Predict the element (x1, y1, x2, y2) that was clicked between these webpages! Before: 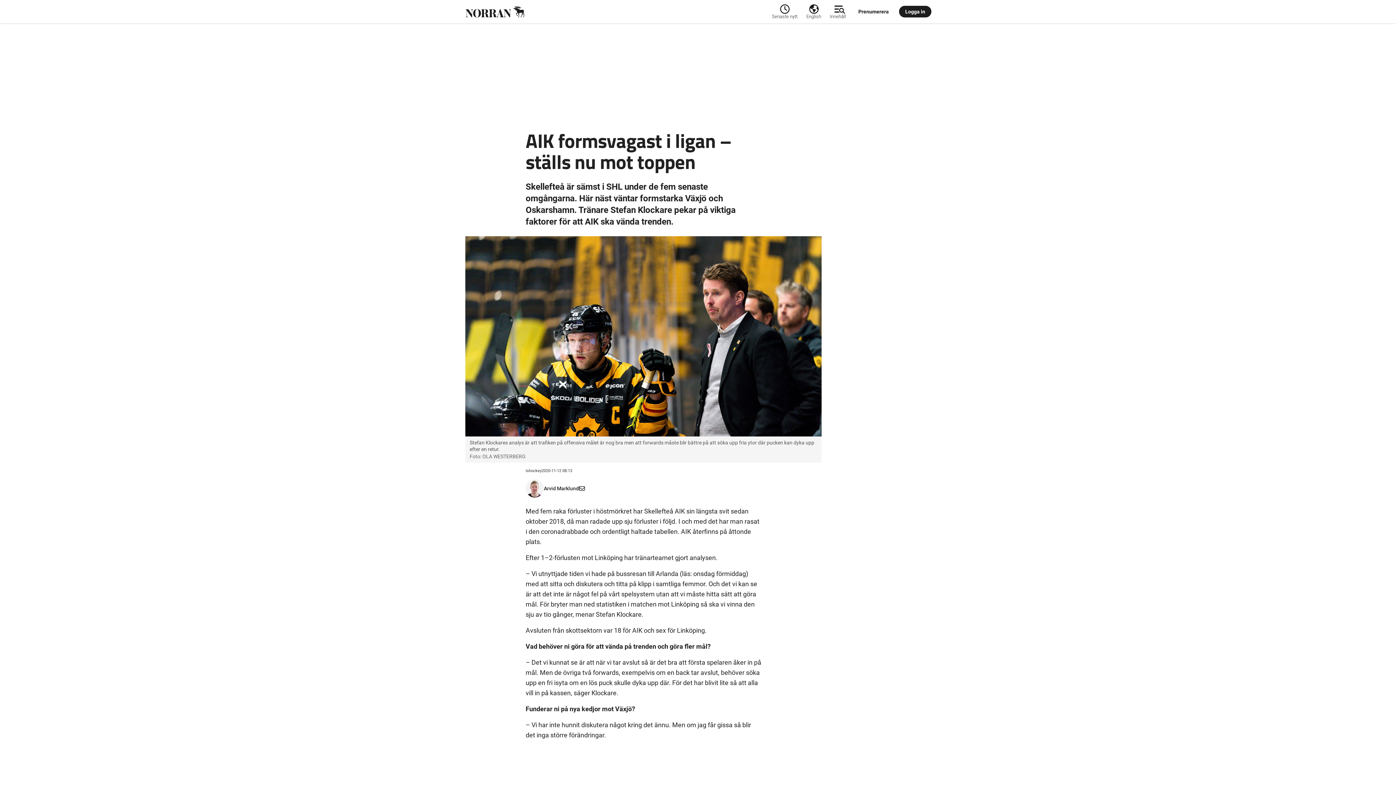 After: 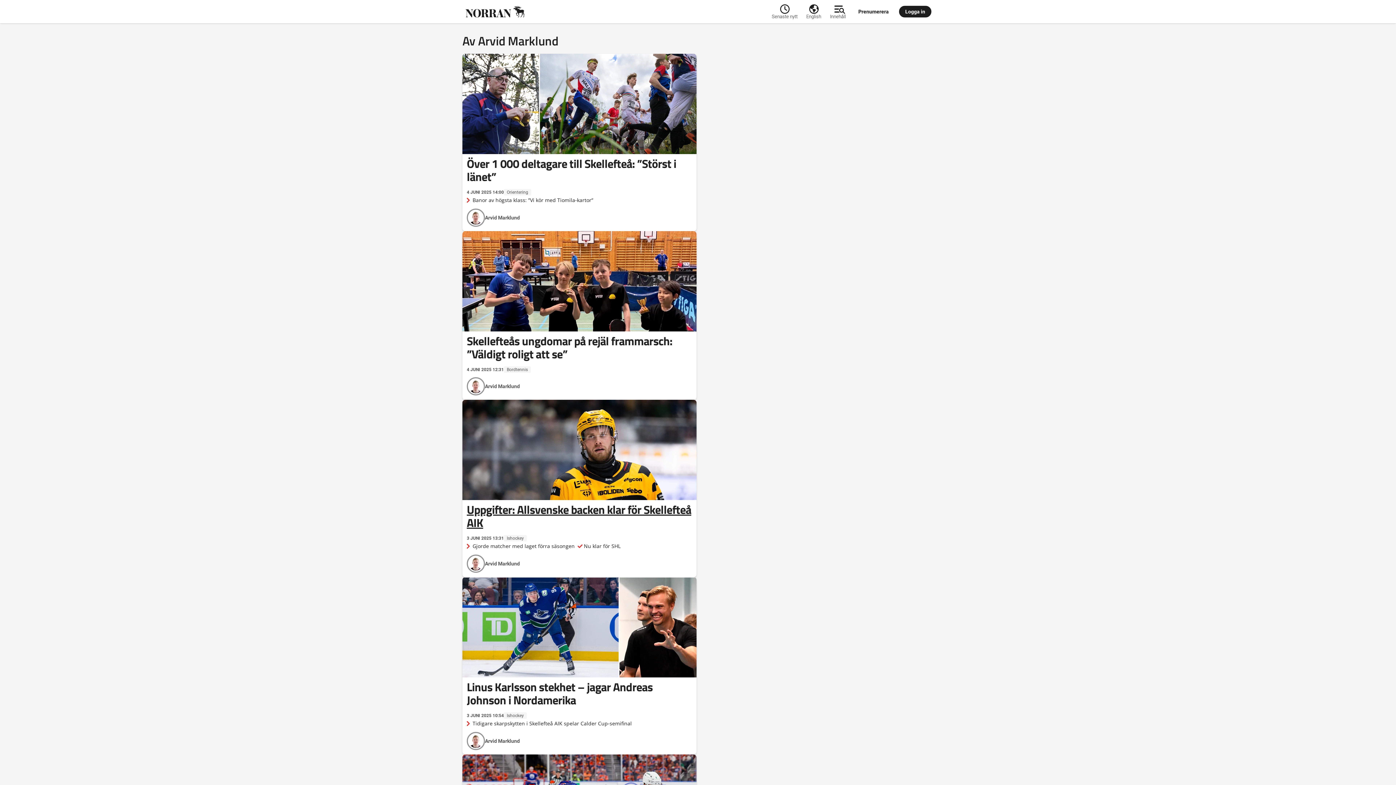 Action: bbox: (544, 485, 578, 492) label: Arvid Marklund